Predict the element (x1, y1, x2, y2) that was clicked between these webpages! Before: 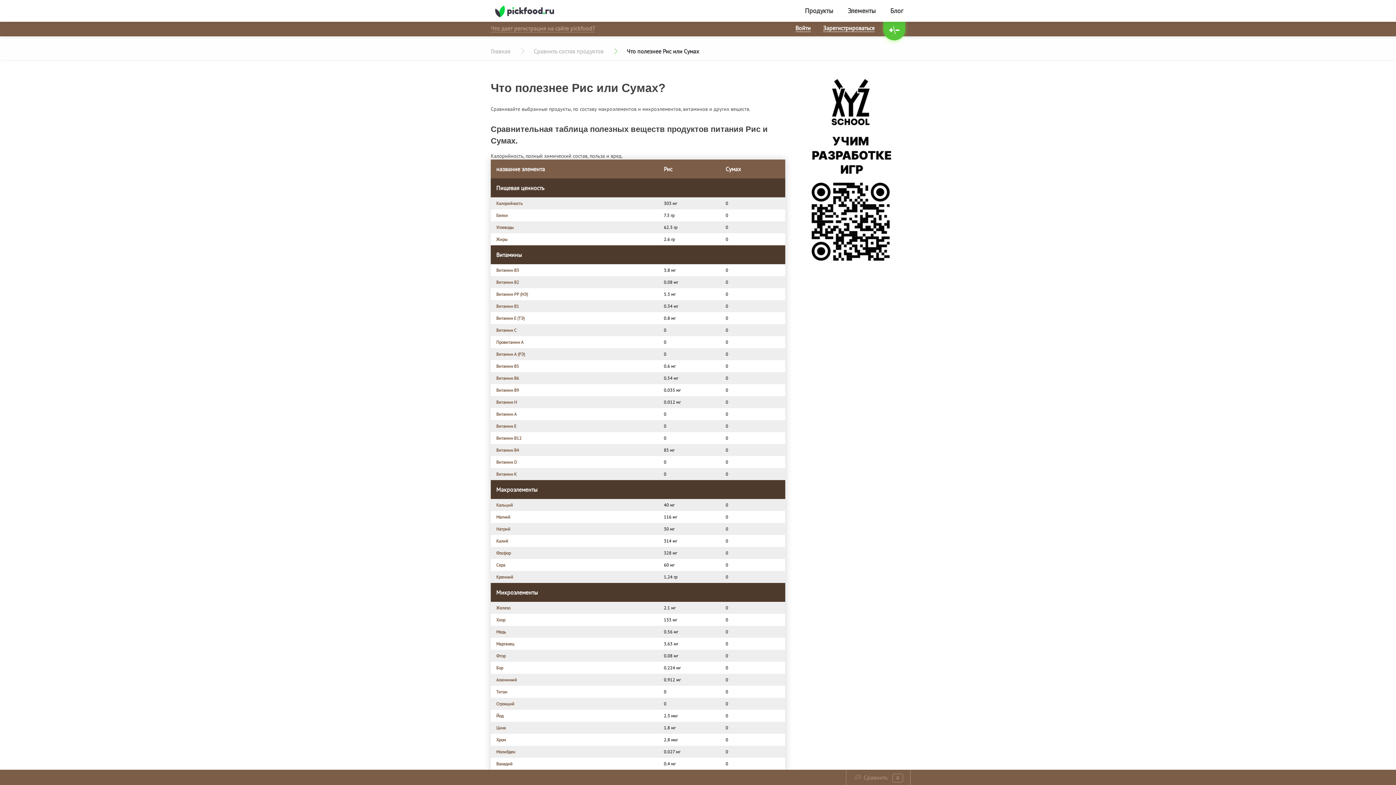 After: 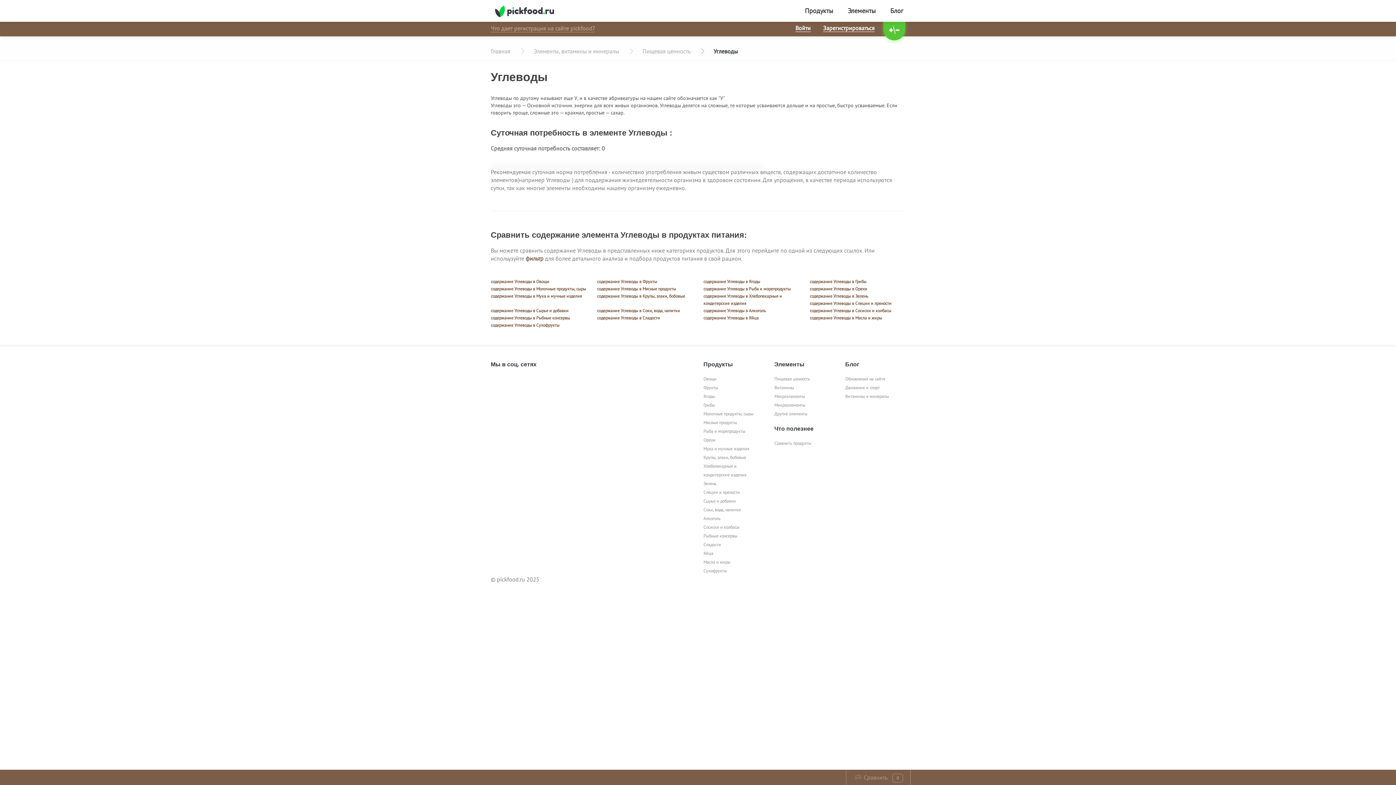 Action: bbox: (496, 224, 513, 230) label: Углеводы